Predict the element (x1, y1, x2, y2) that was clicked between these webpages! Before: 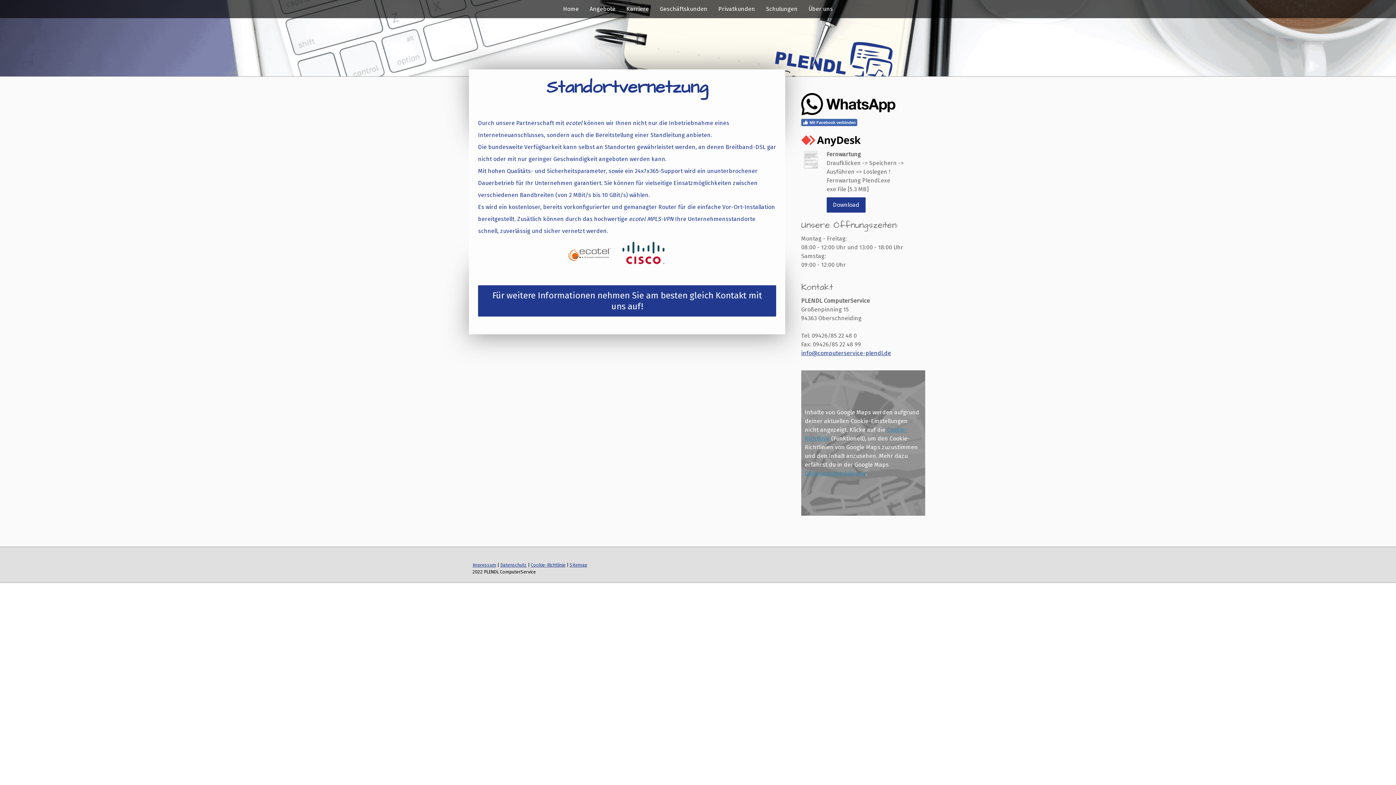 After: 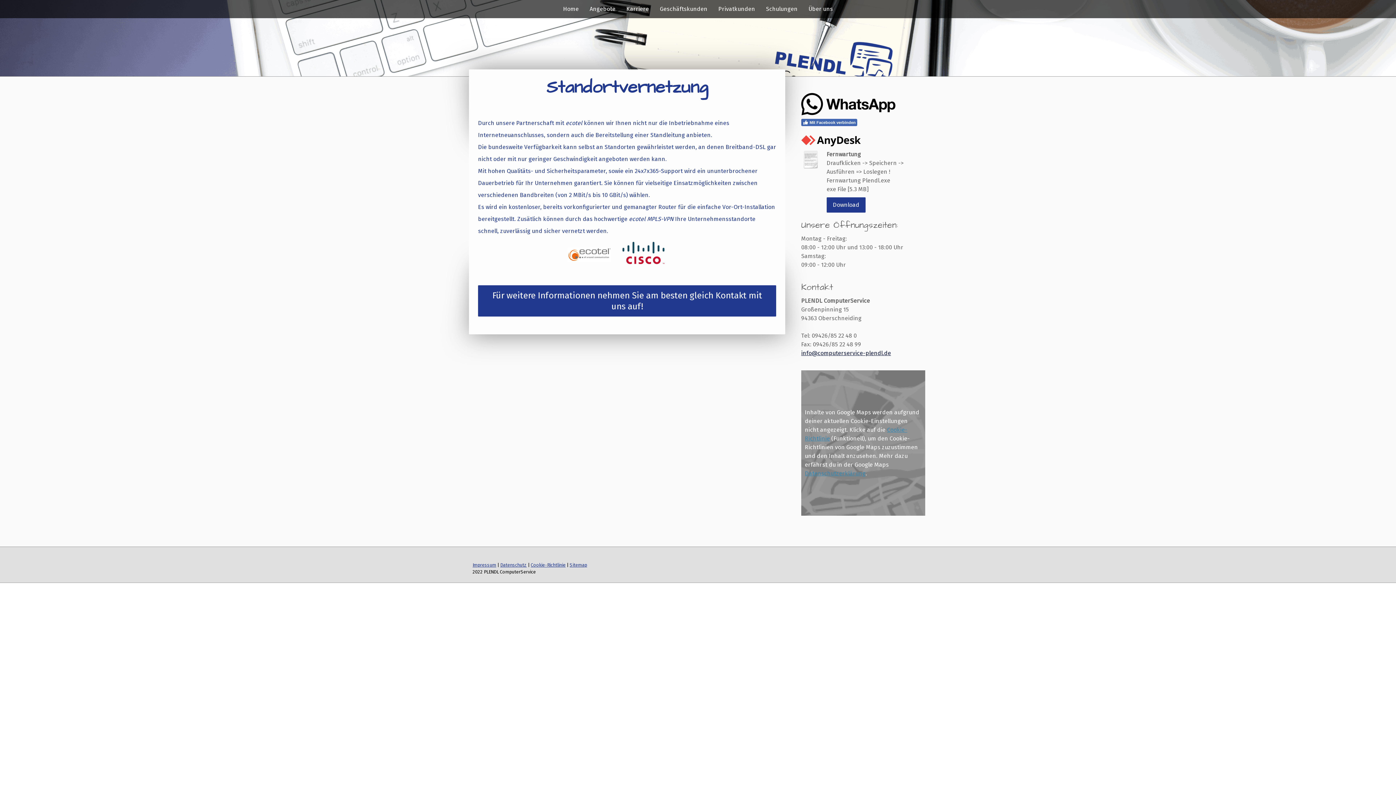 Action: label: info@computerservice-plendl.de bbox: (801, 349, 891, 356)